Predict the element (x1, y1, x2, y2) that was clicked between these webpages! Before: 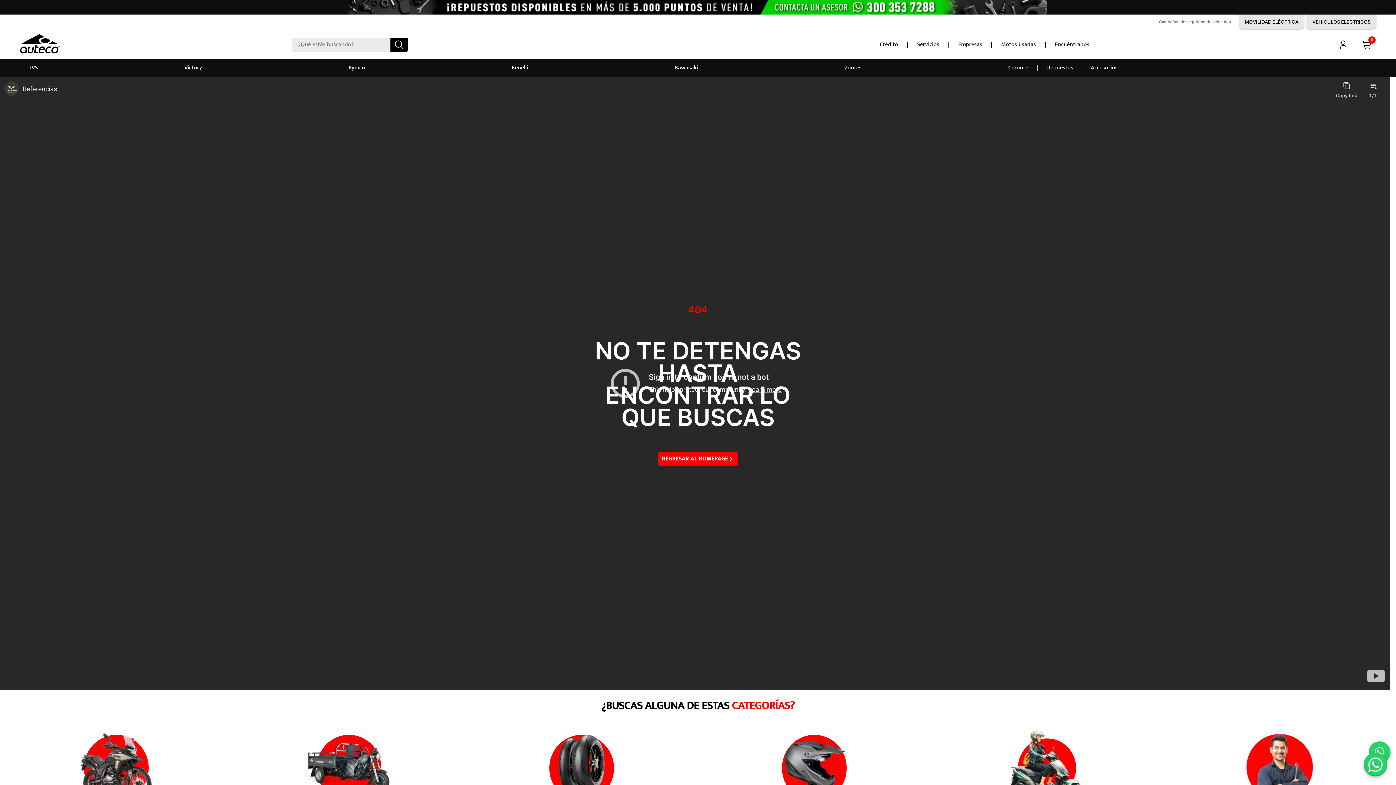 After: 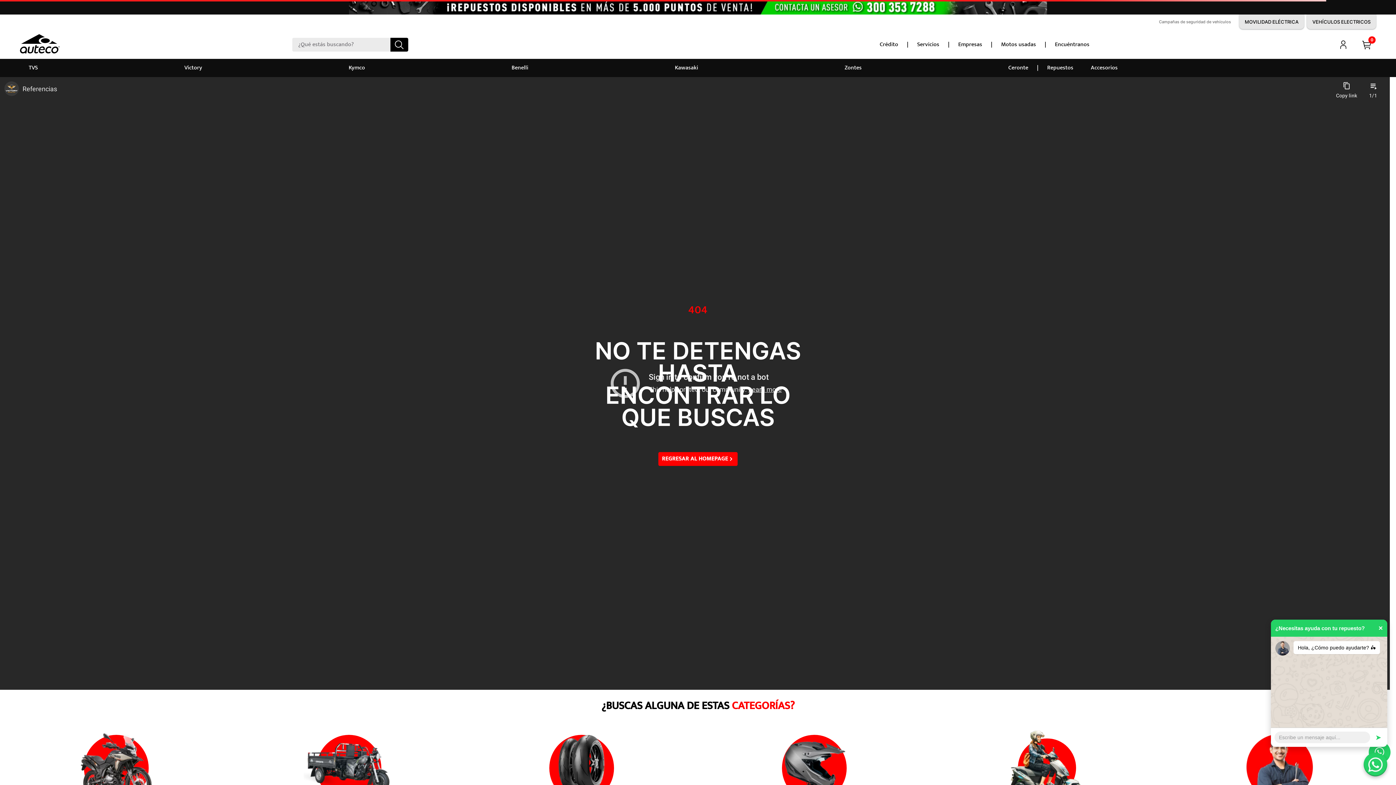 Action: bbox: (20, 34, 59, 55)